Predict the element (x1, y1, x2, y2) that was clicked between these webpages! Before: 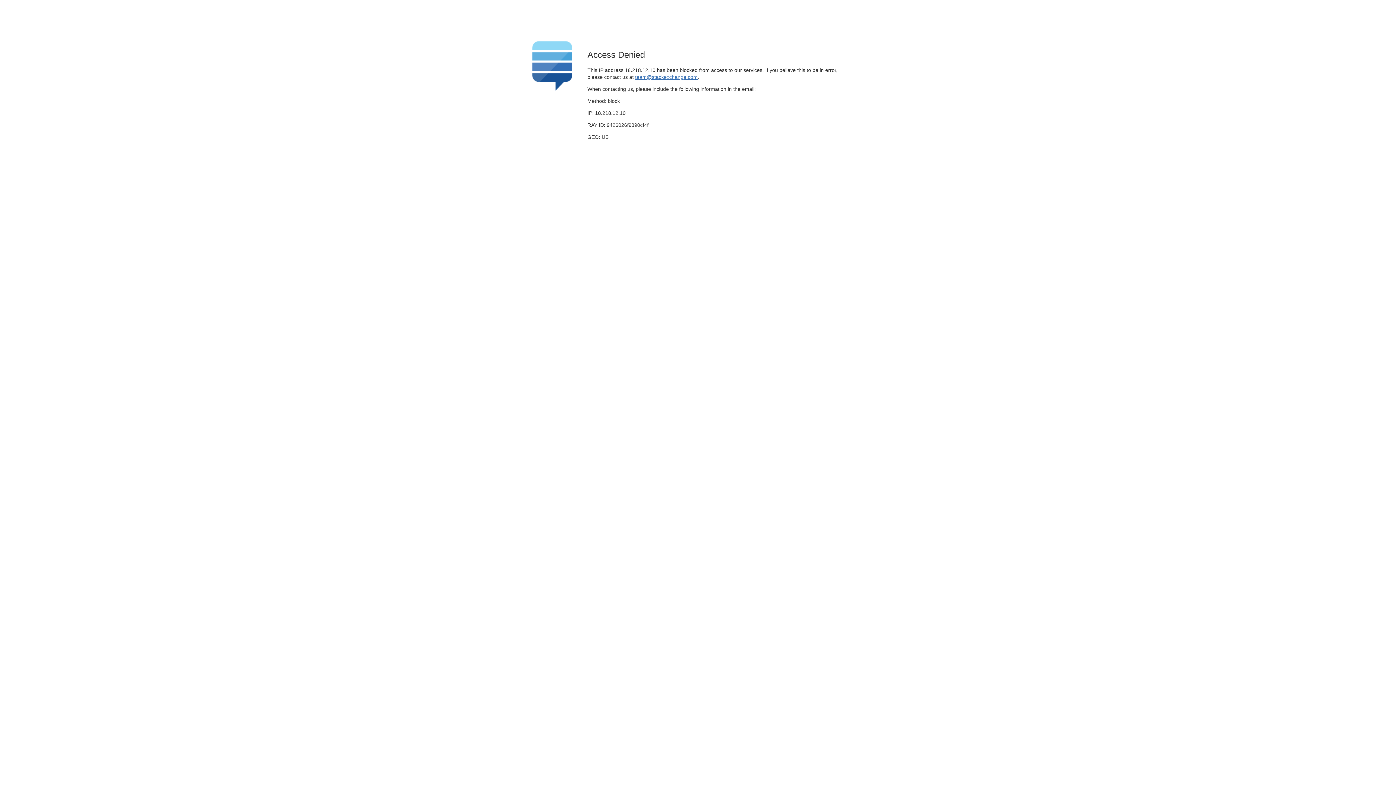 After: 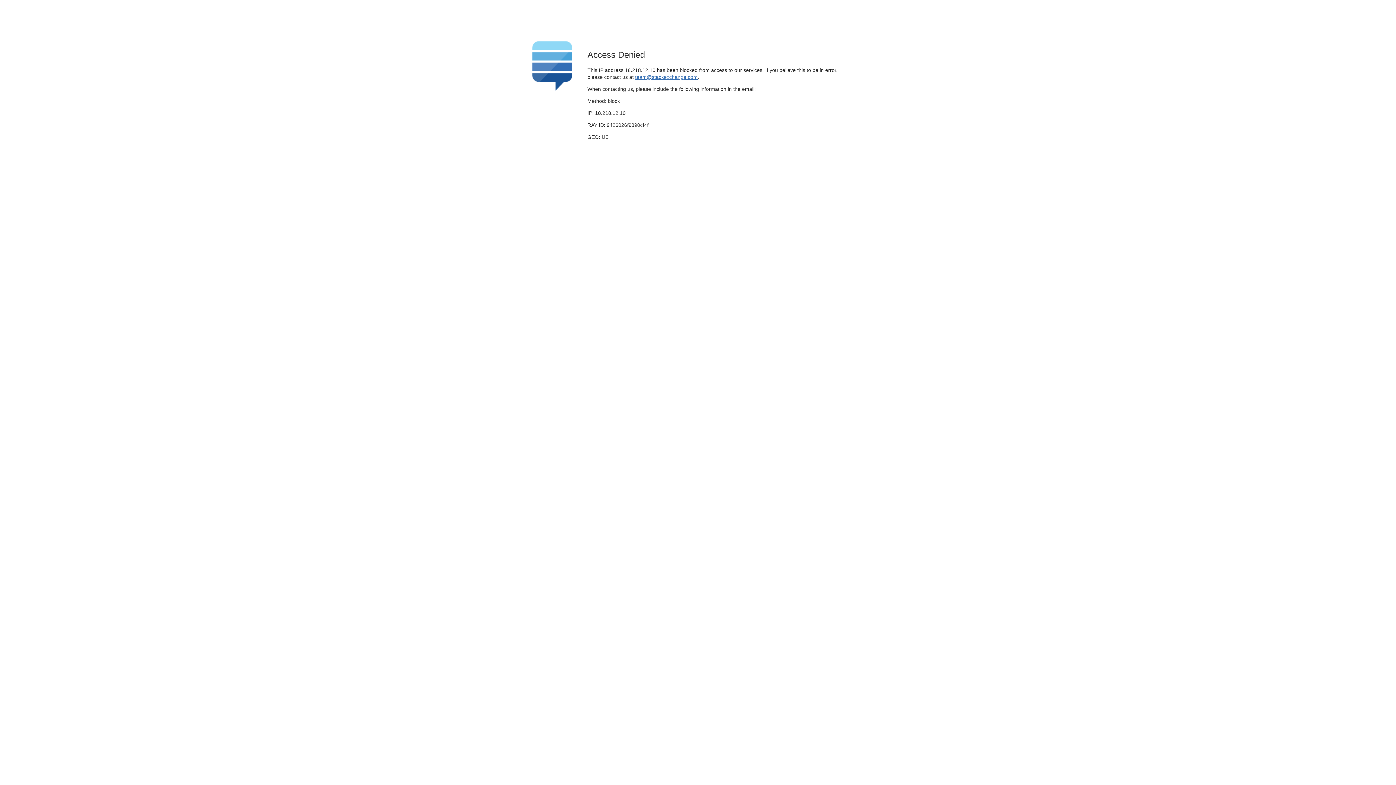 Action: label: team@stackexchange.com bbox: (635, 74, 697, 79)